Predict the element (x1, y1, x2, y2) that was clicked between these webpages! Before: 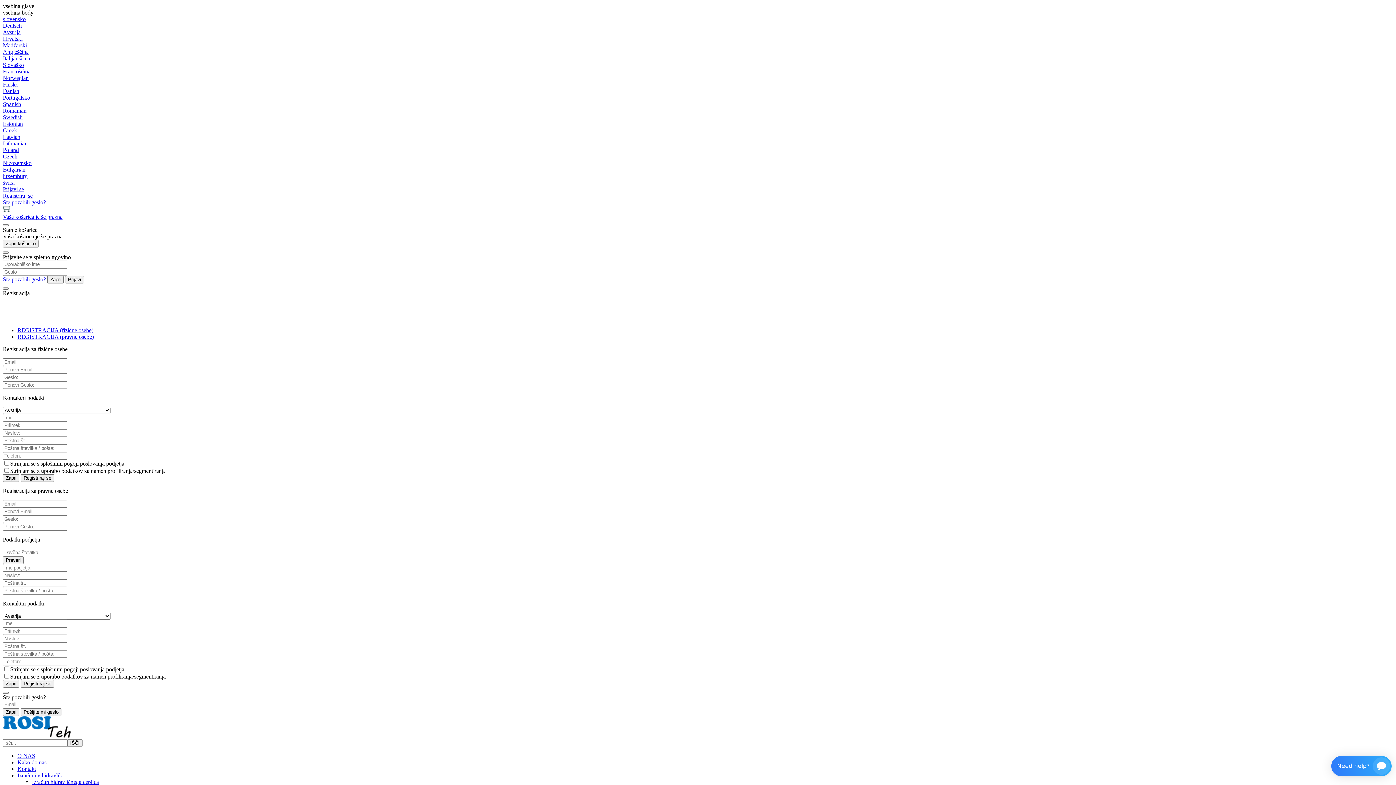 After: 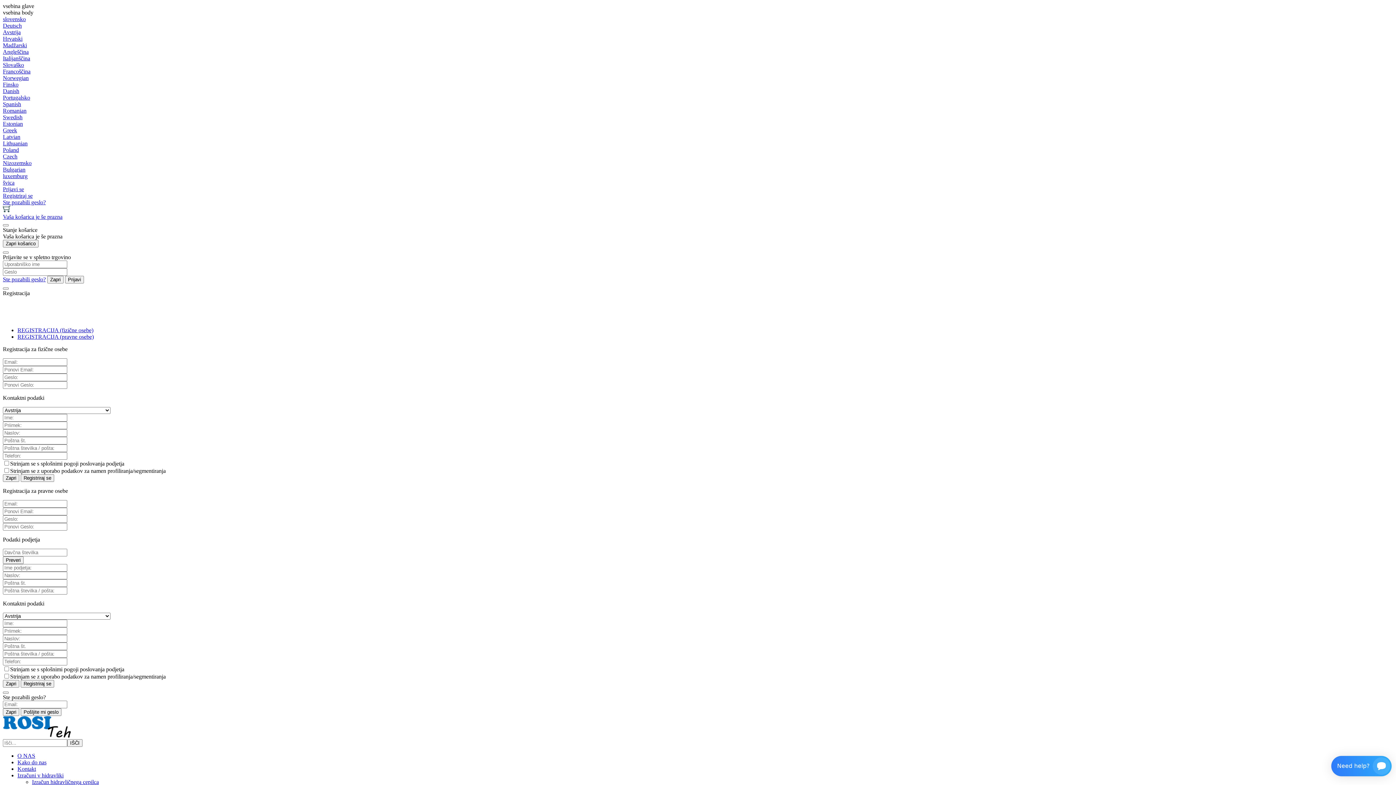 Action: label: Izračuni v hidravliki bbox: (17, 772, 63, 778)